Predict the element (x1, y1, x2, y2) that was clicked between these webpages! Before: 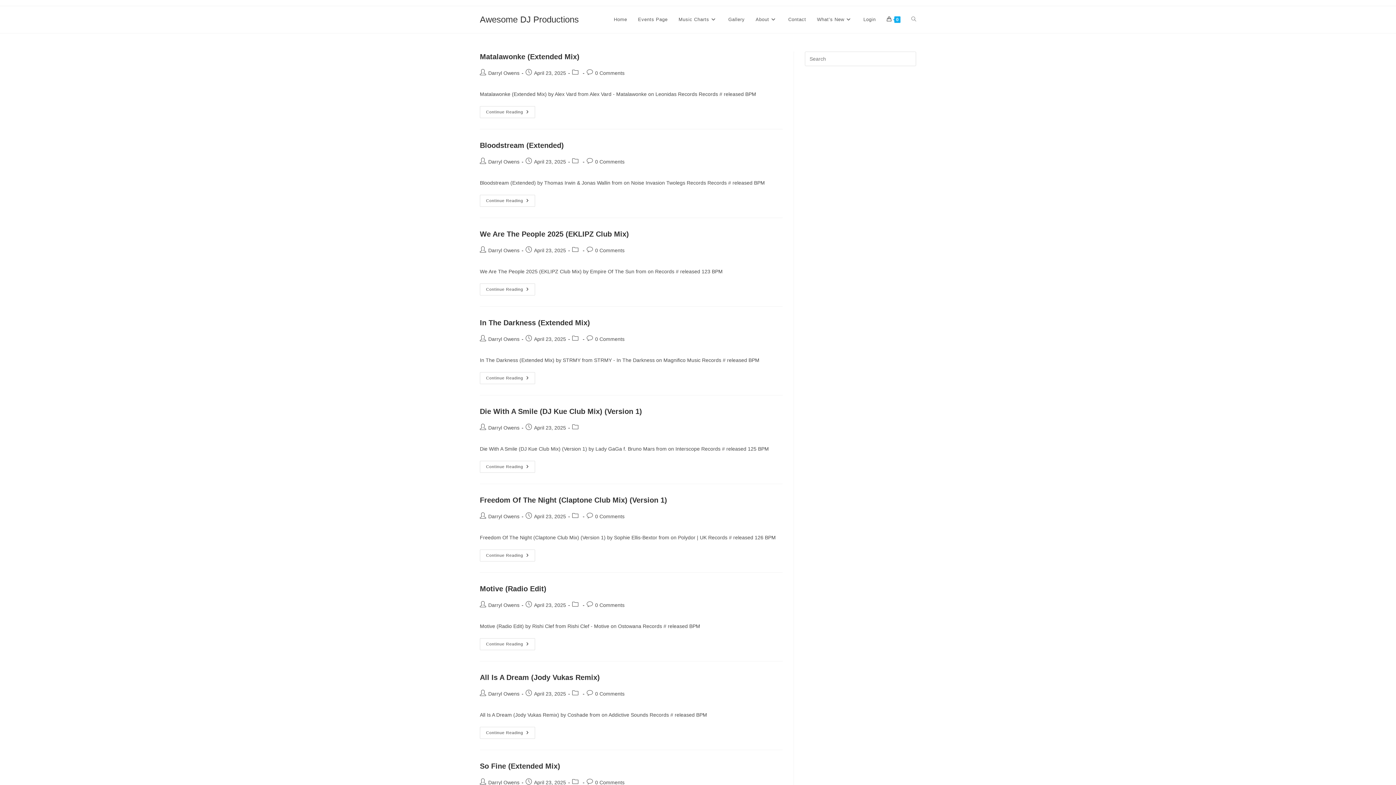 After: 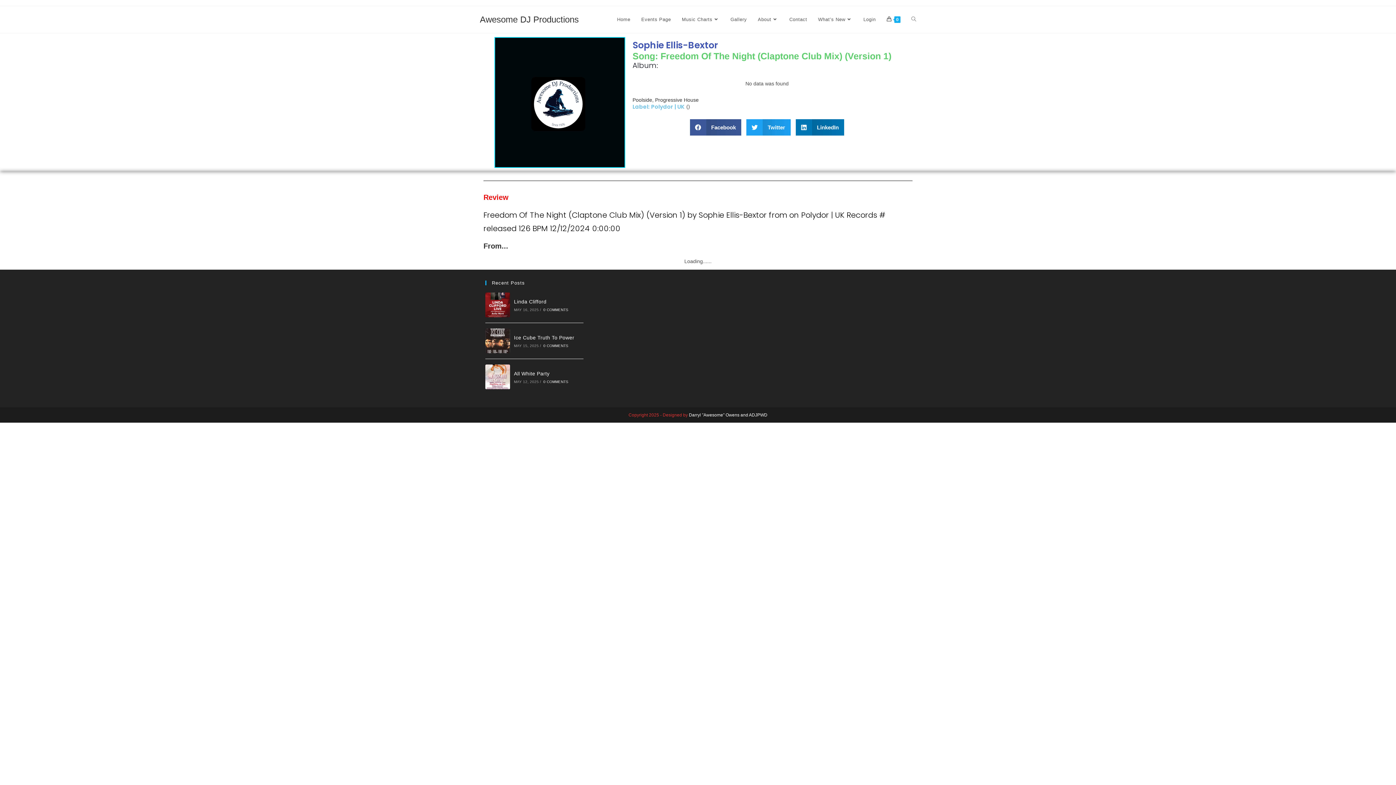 Action: bbox: (595, 513, 624, 519) label: 0 Comments